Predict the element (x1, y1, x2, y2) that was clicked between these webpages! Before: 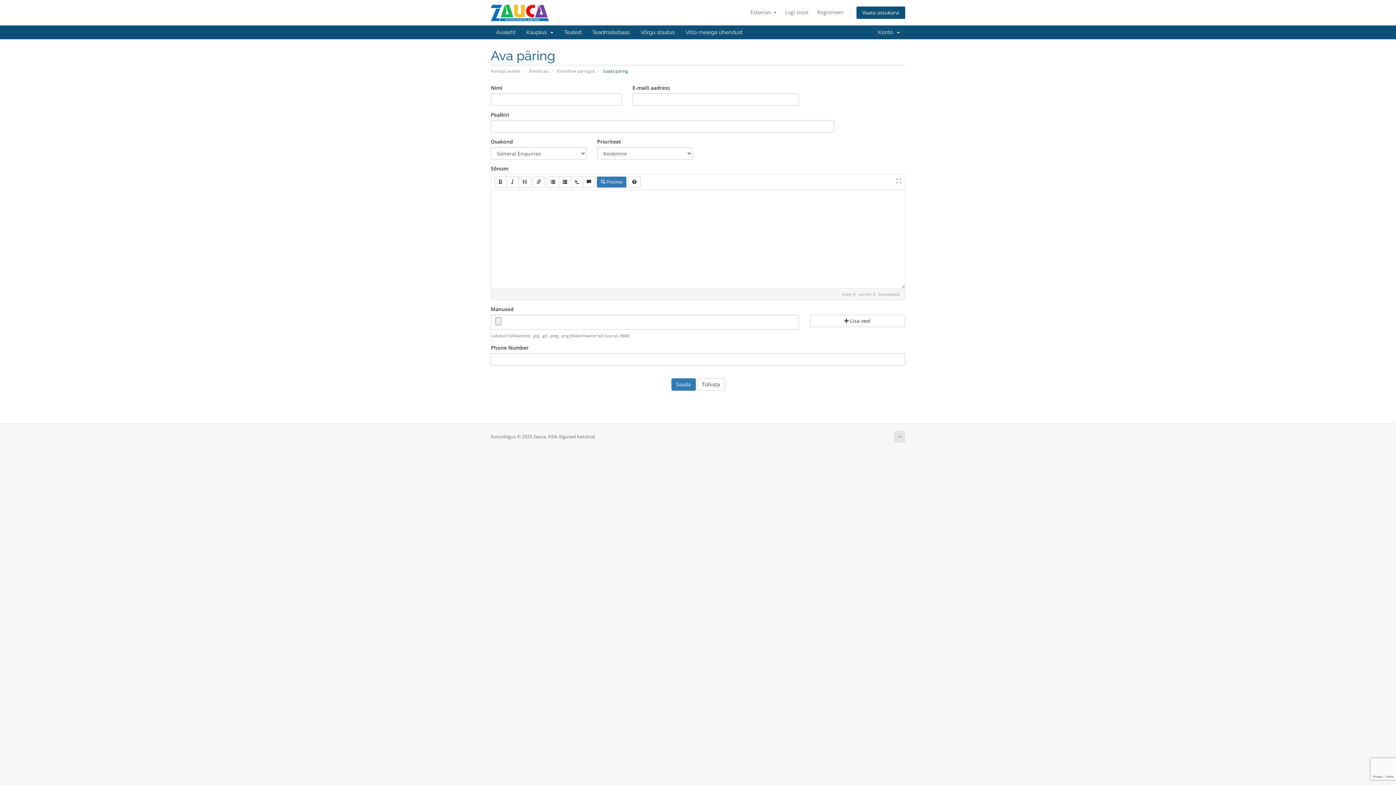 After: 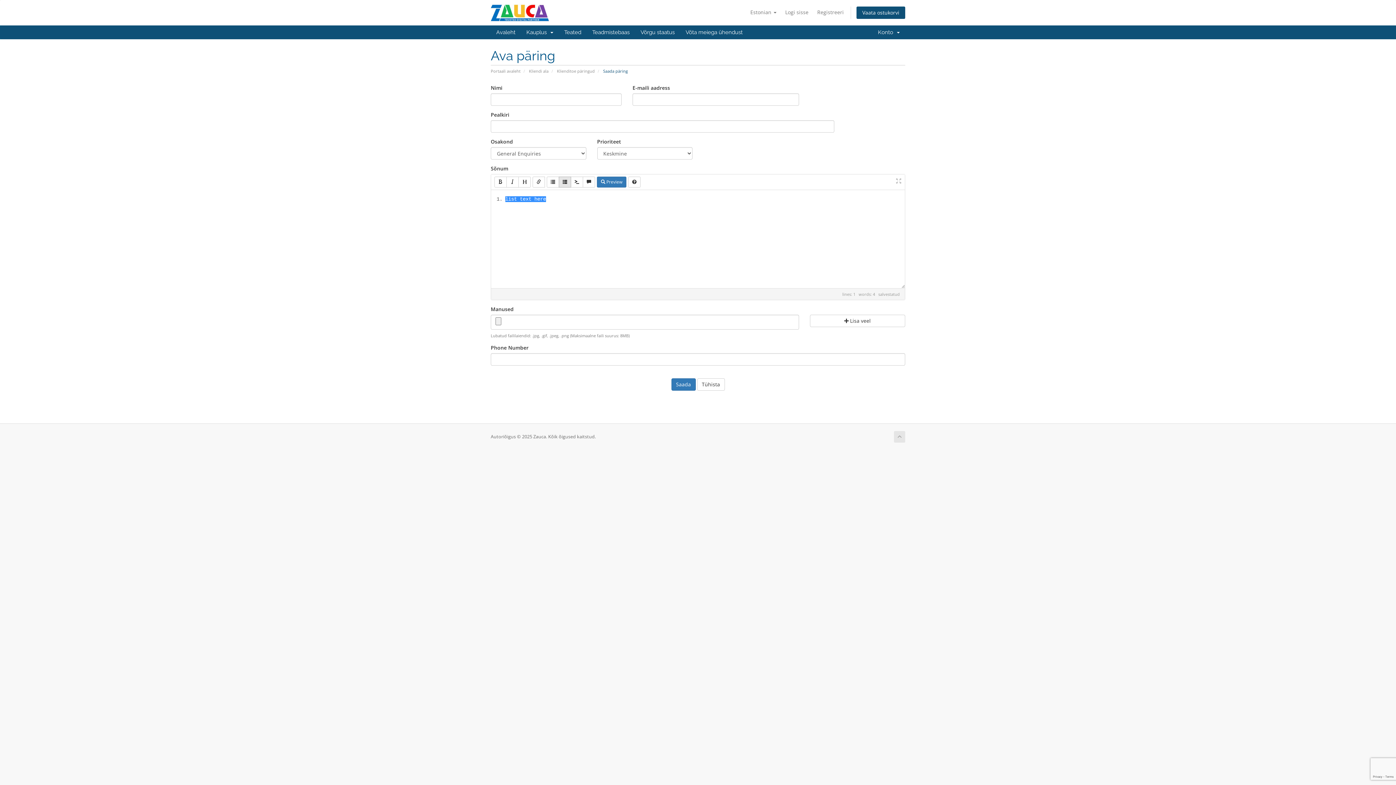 Action: bbox: (558, 176, 571, 187)